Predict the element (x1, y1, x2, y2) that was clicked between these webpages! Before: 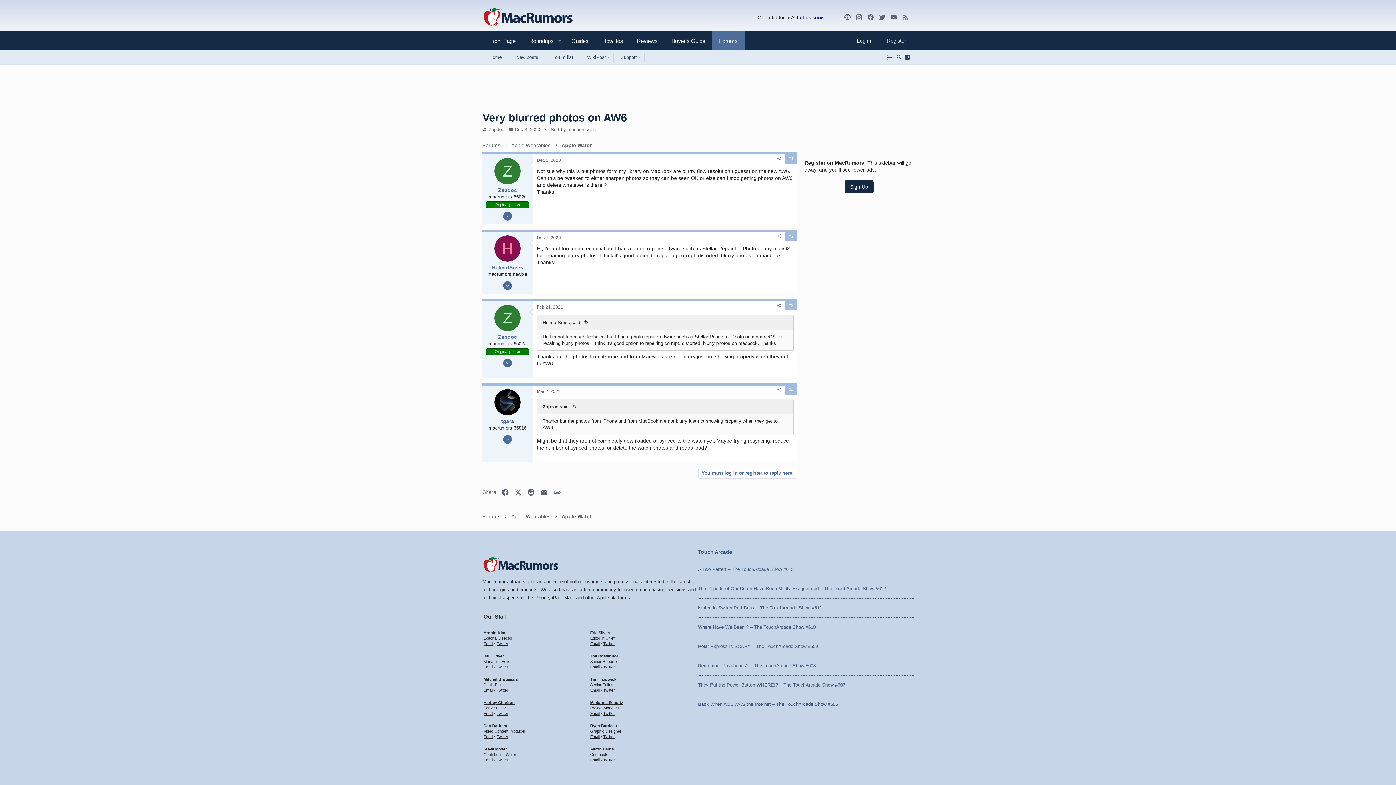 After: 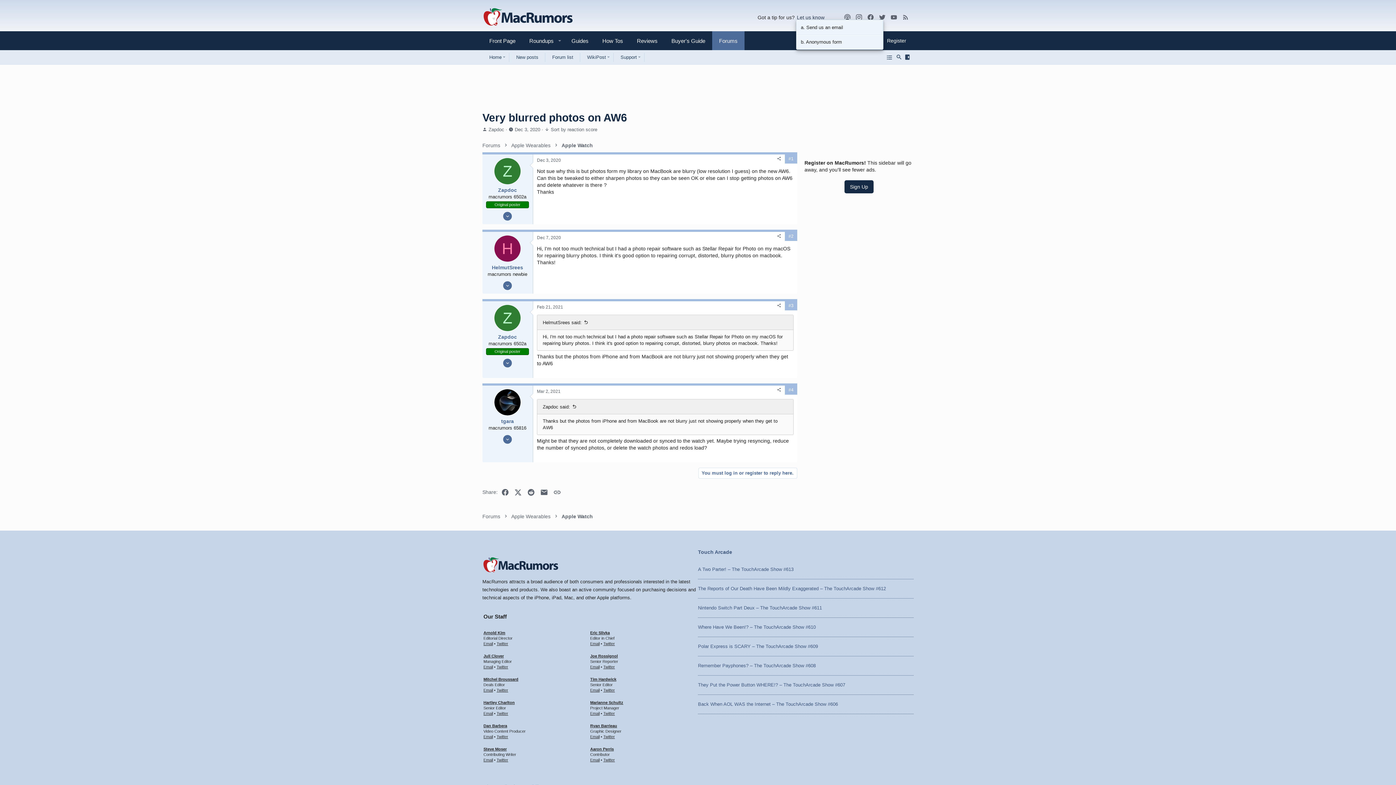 Action: bbox: (796, 14, 824, 20) label: Let us know